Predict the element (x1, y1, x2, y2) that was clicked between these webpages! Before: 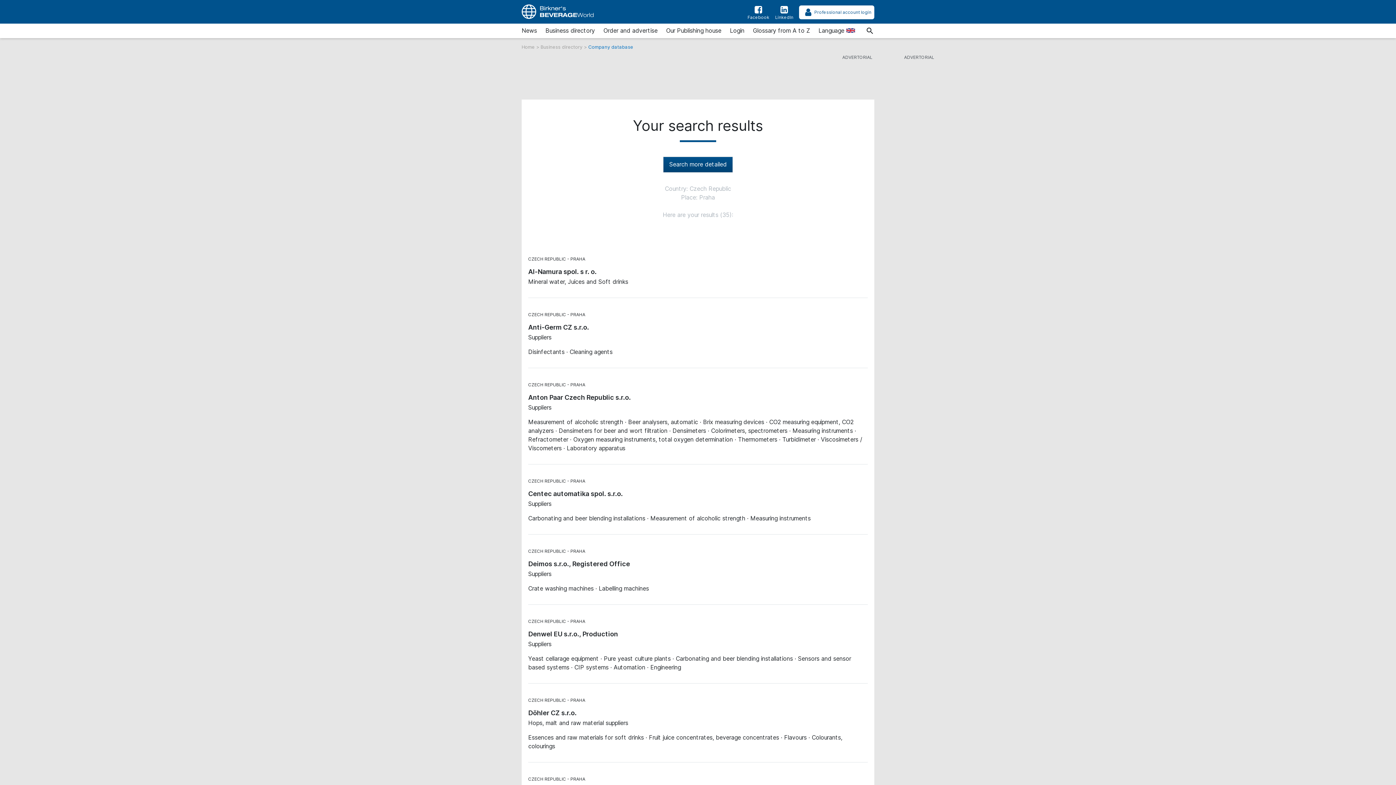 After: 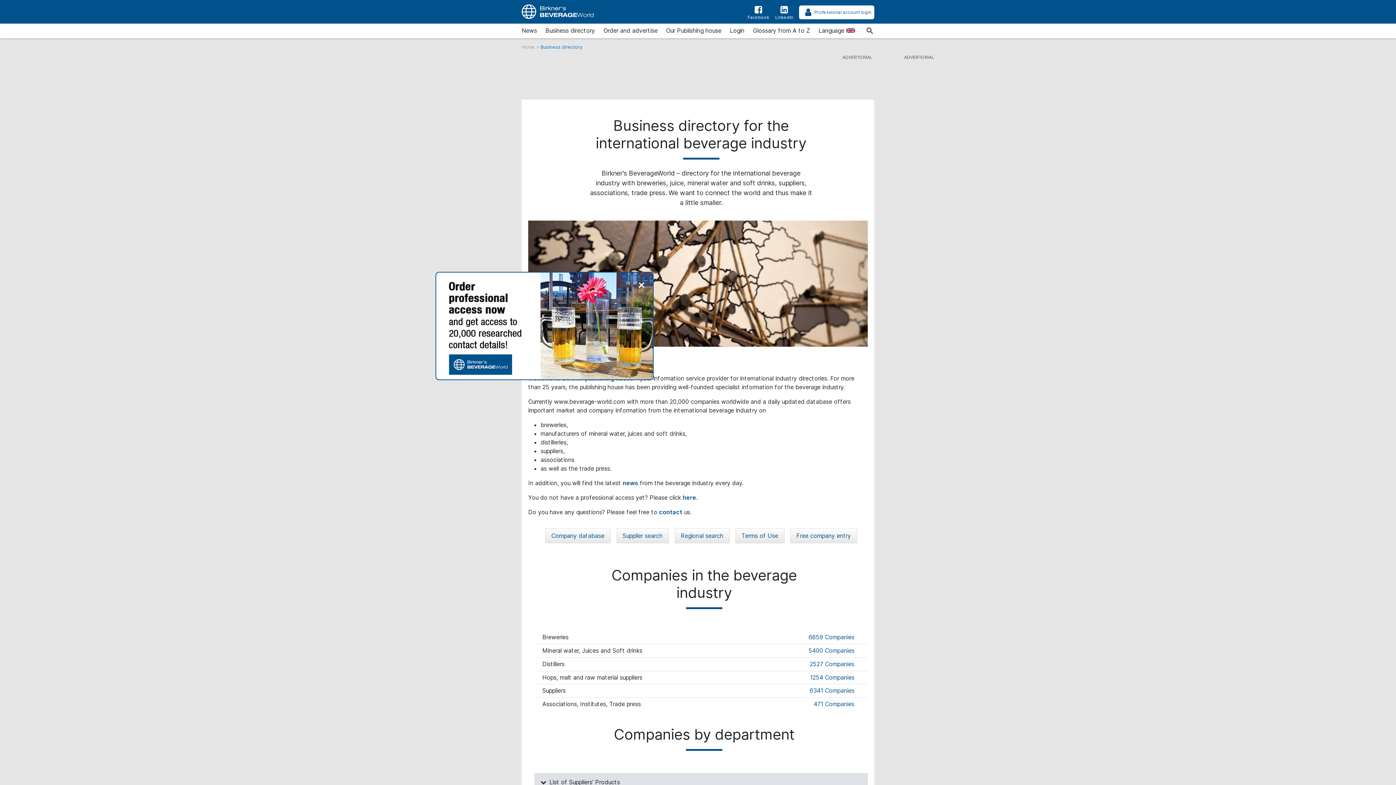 Action: bbox: (545, 24, 595, 38) label: Business directory